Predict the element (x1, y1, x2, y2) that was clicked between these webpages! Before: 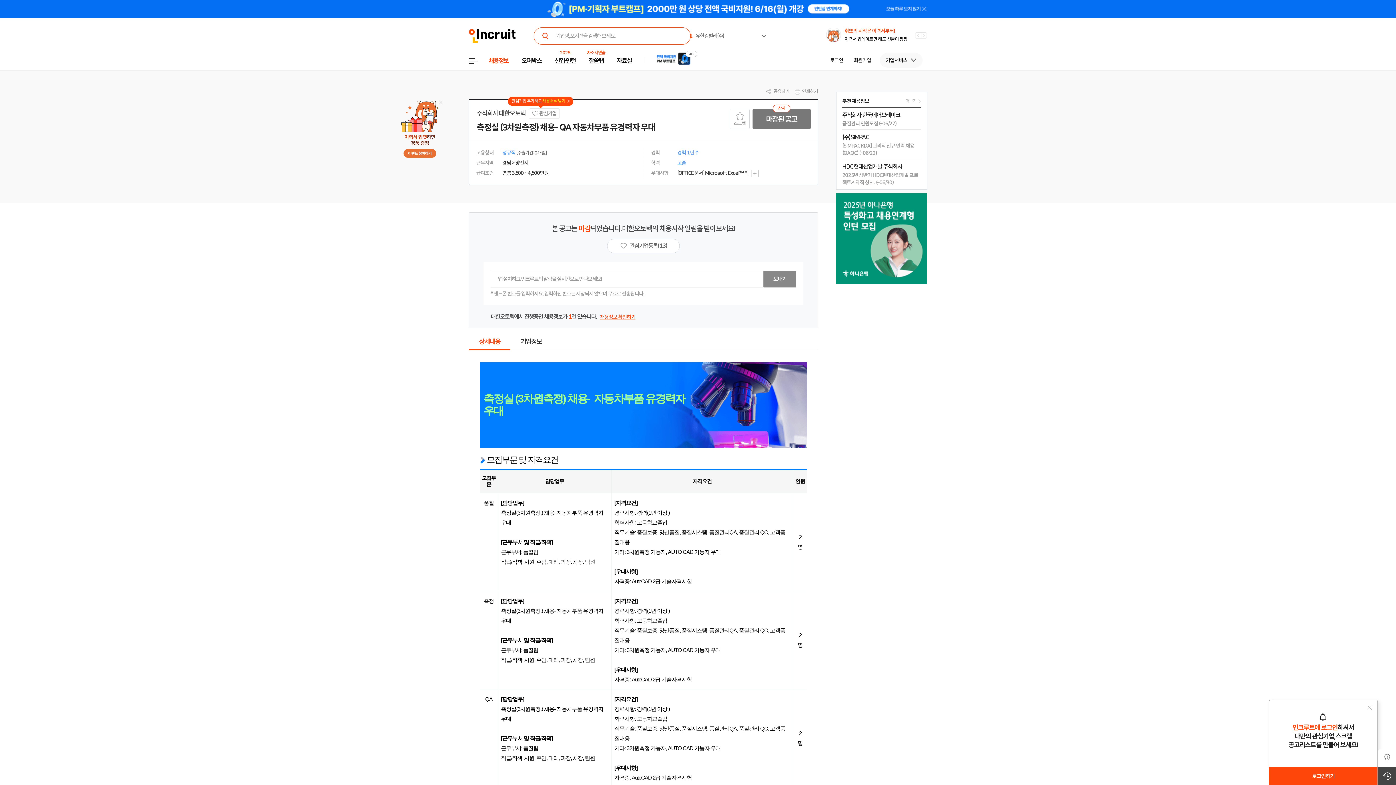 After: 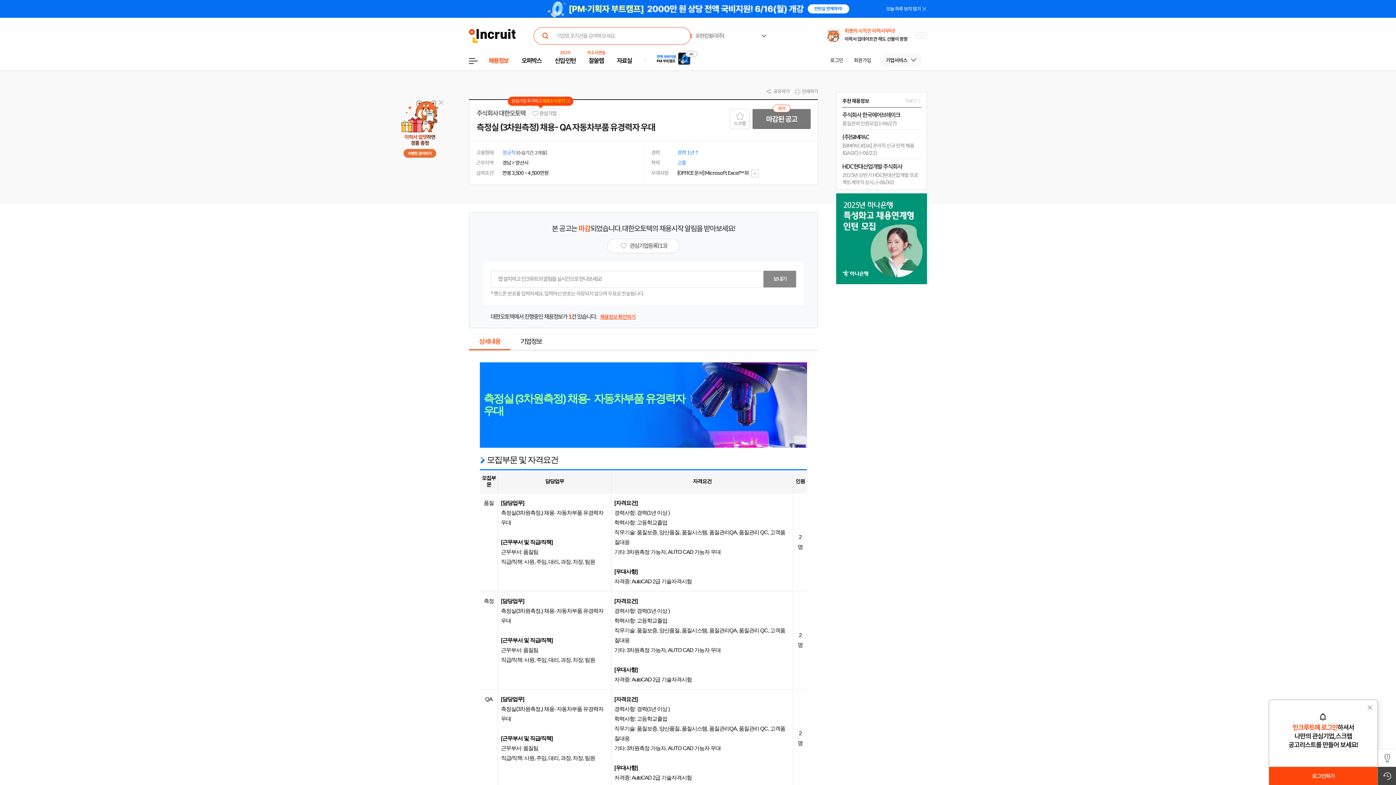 Action: bbox: (469, 0, 927, 17) label: 내일배움캠프